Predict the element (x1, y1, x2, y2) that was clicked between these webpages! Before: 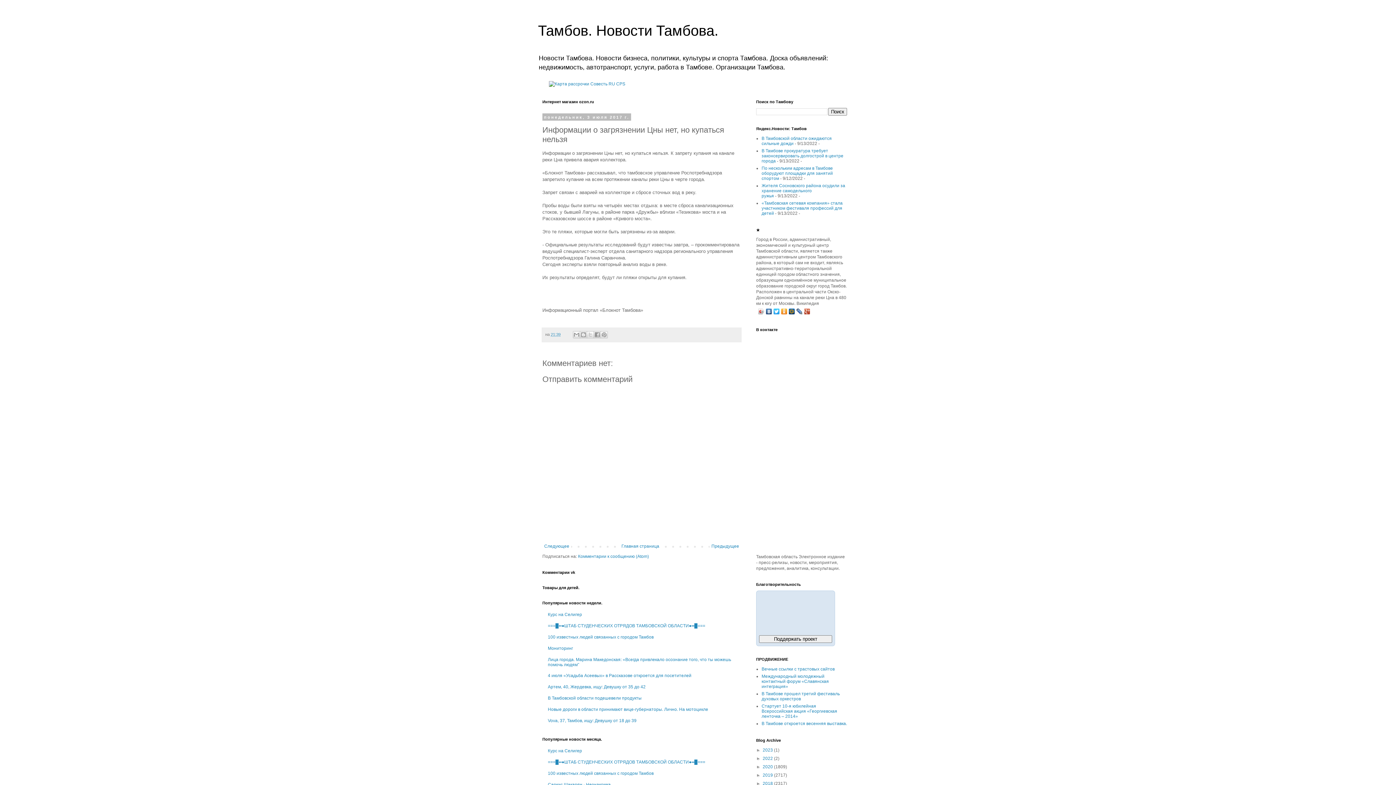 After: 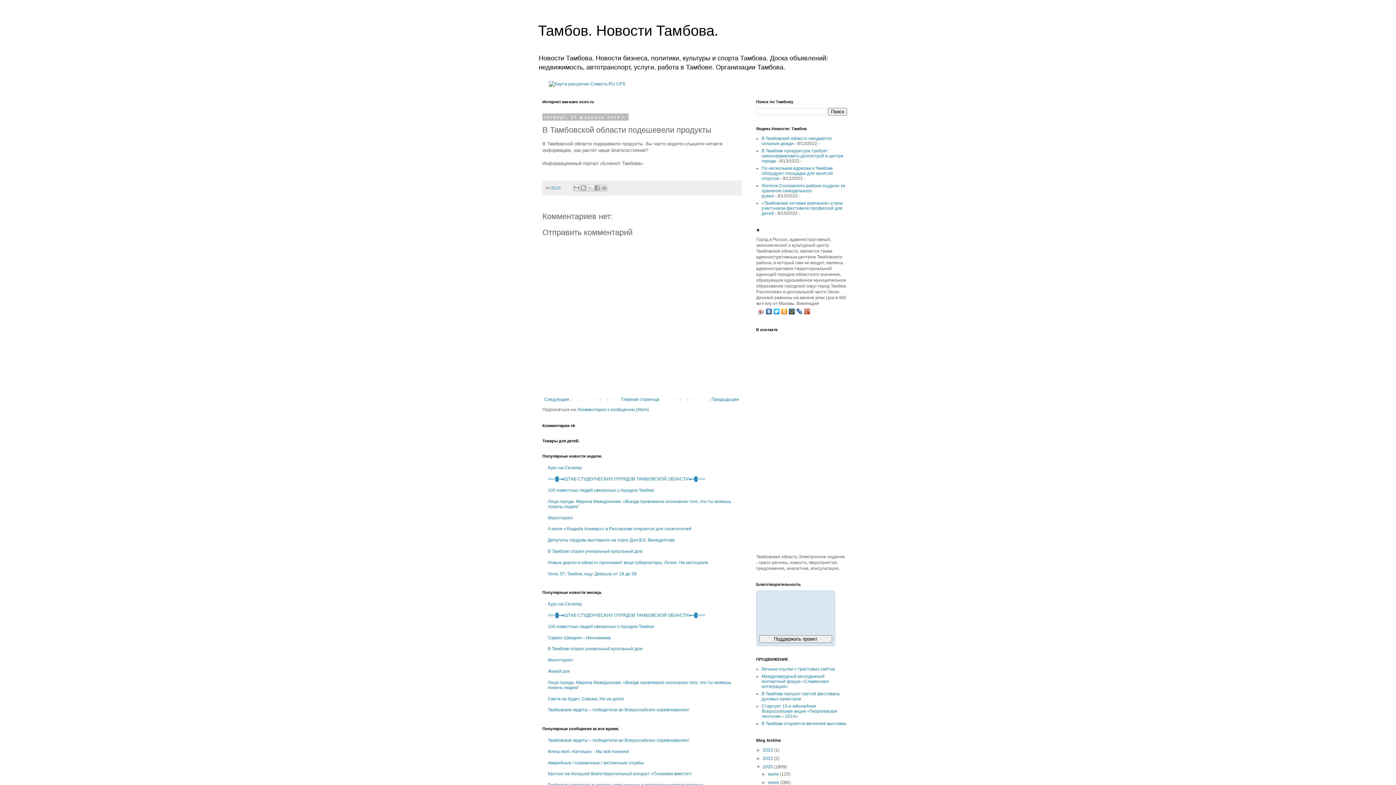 Action: bbox: (548, 695, 641, 701) label: В Тамбовской области подешевели продукты